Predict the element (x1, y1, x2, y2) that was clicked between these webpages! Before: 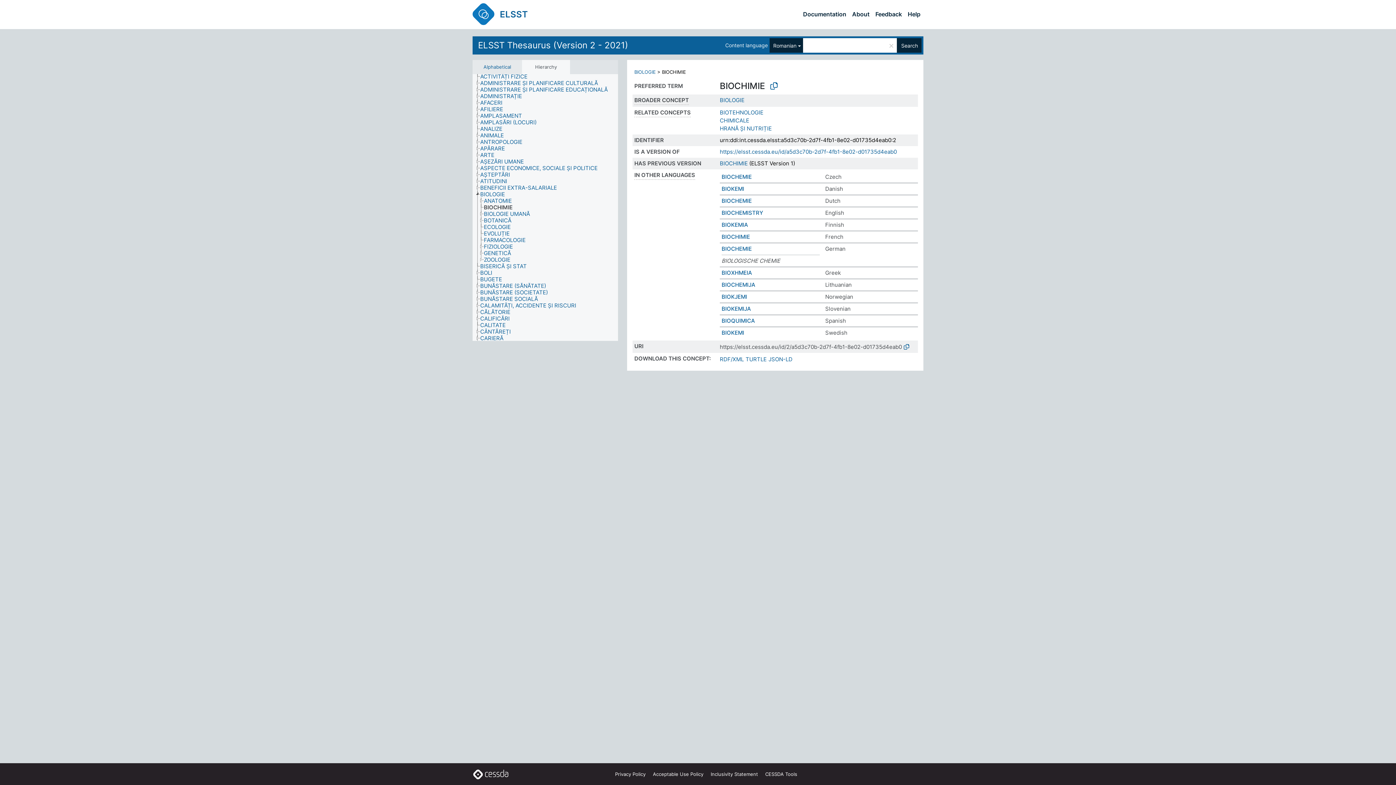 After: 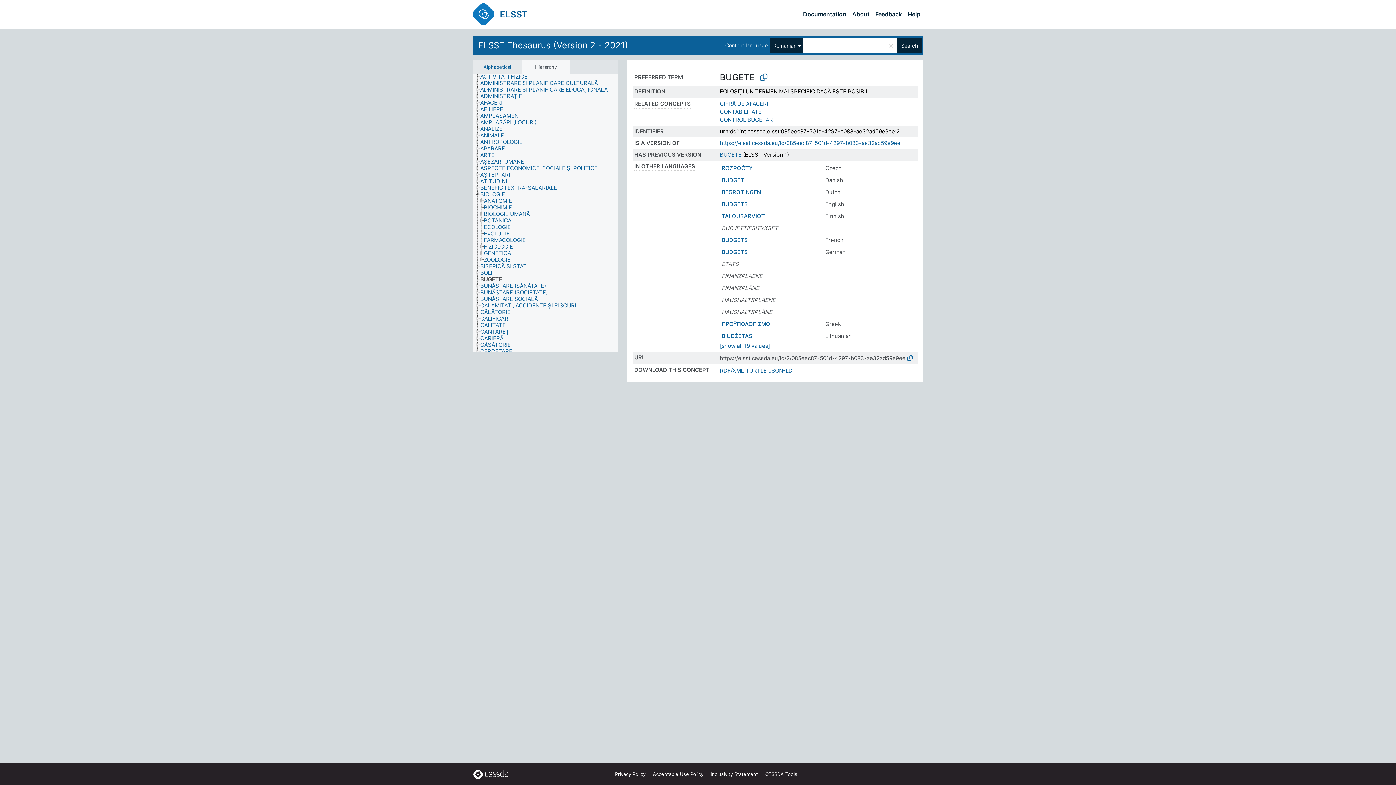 Action: label: BUGETE bbox: (480, 276, 508, 282)